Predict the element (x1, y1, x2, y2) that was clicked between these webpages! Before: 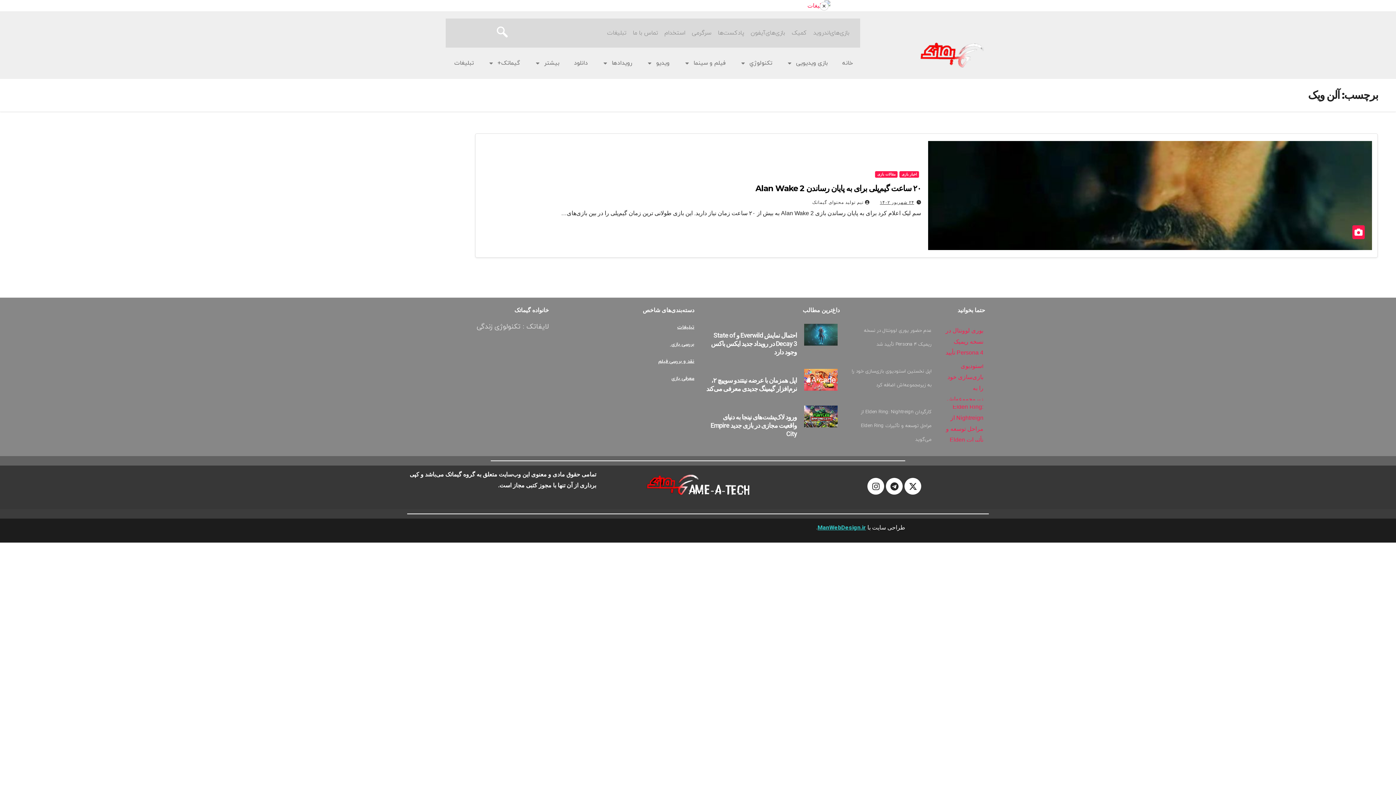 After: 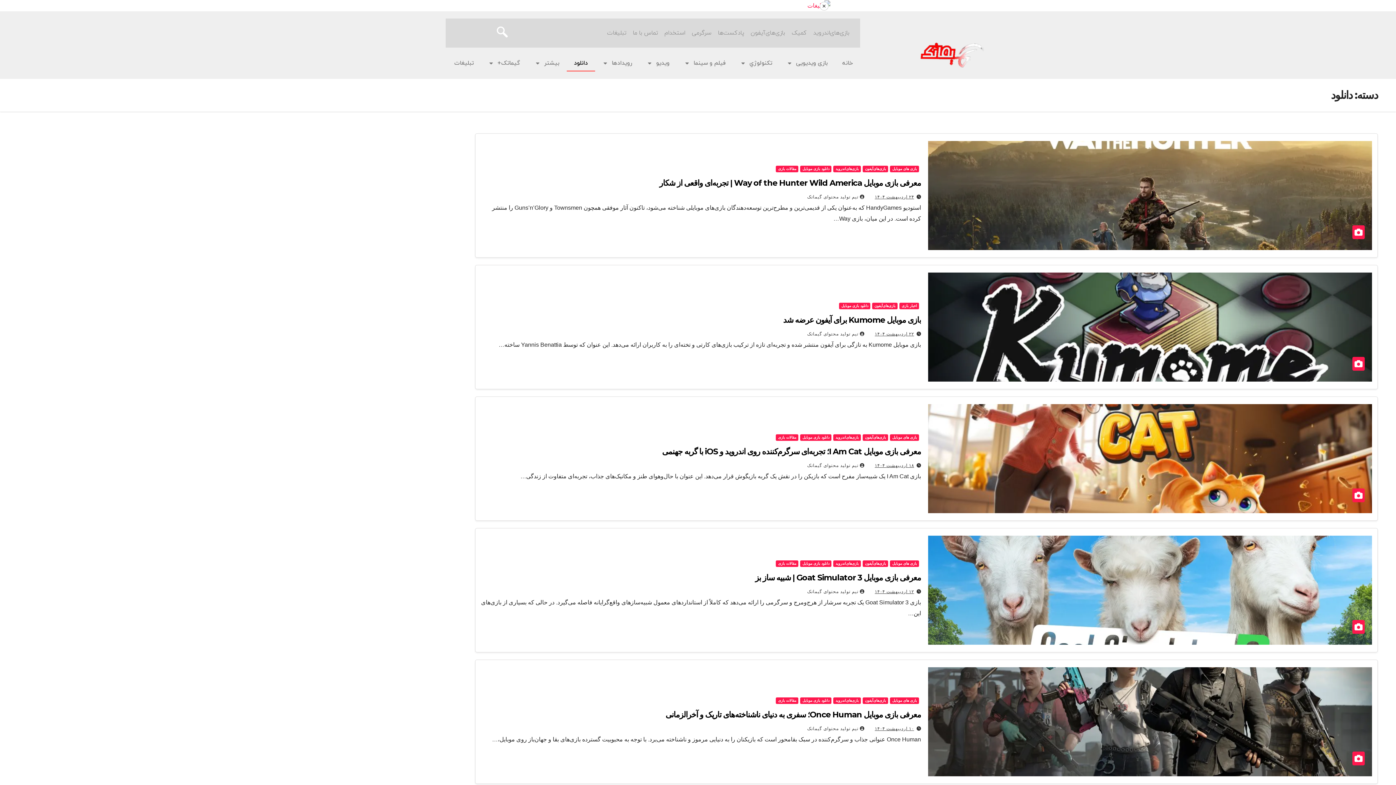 Action: label: دانلود bbox: (566, 54, 595, 71)